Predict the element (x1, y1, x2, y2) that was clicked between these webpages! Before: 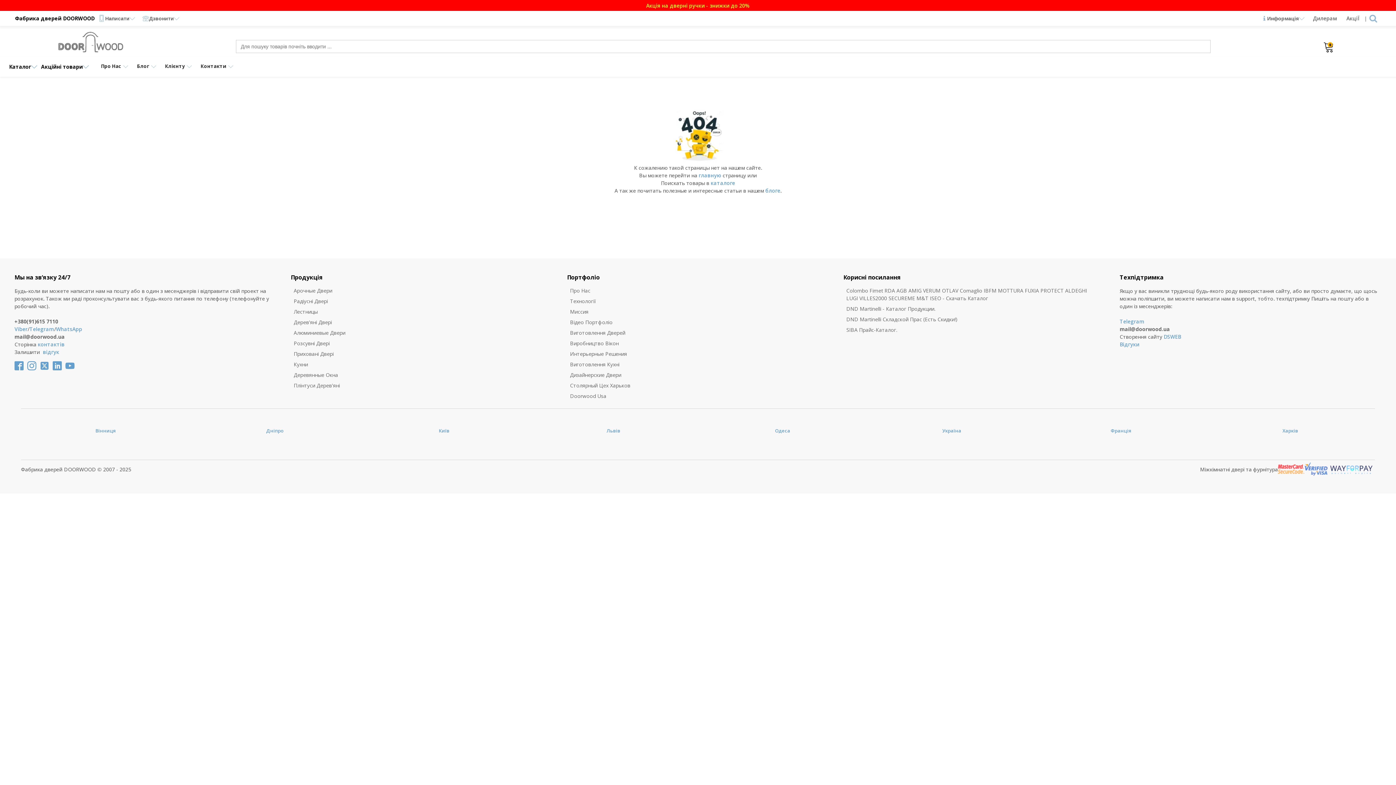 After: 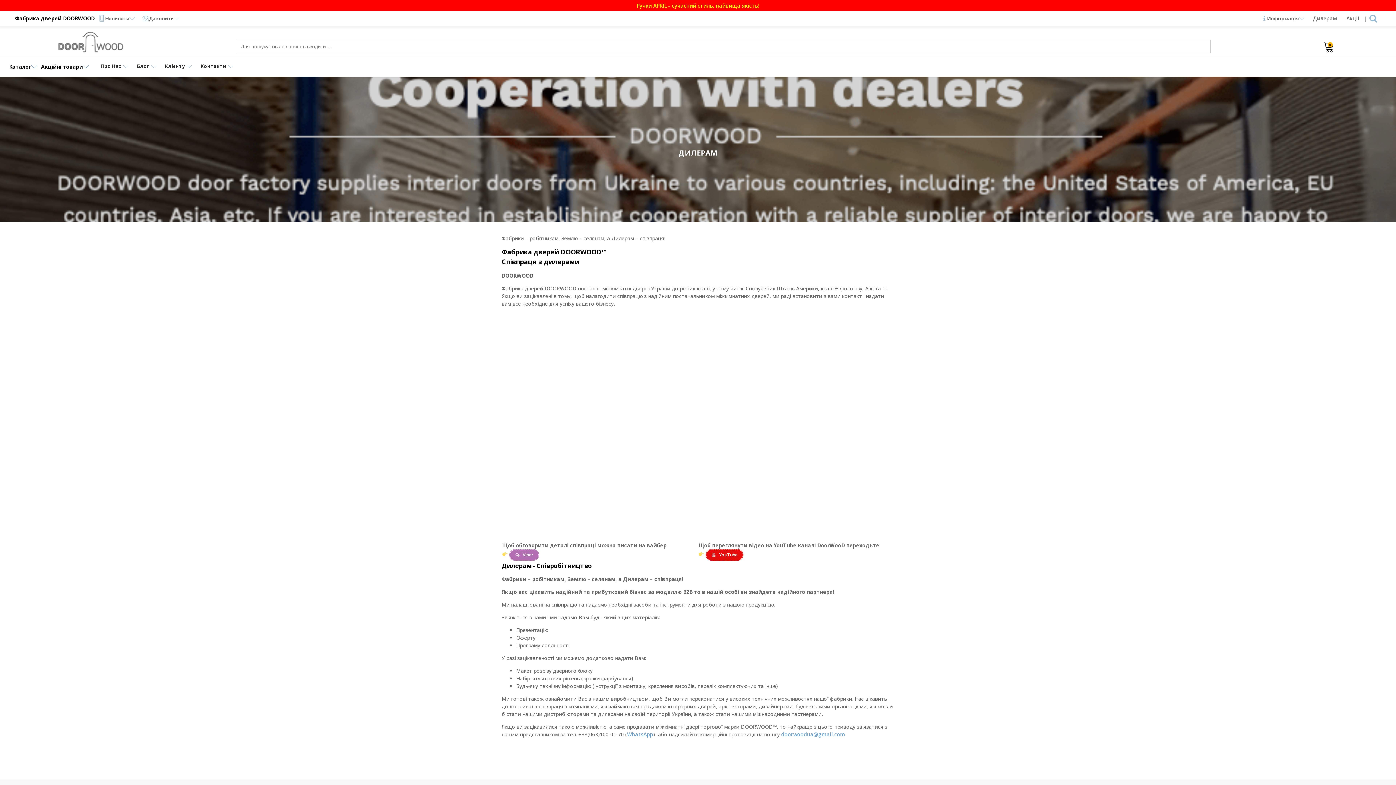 Action: label: Дилерам bbox: (1308, 14, 1342, 22)